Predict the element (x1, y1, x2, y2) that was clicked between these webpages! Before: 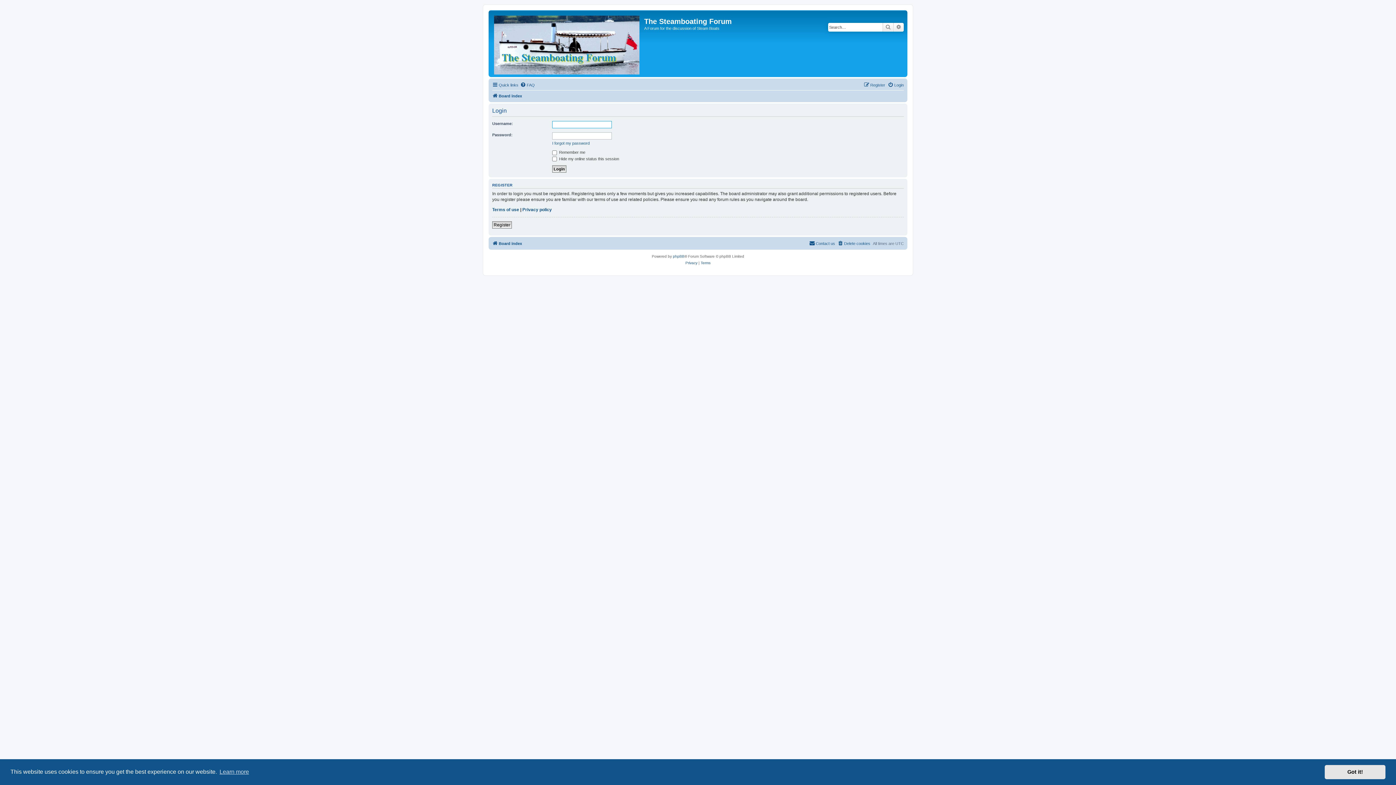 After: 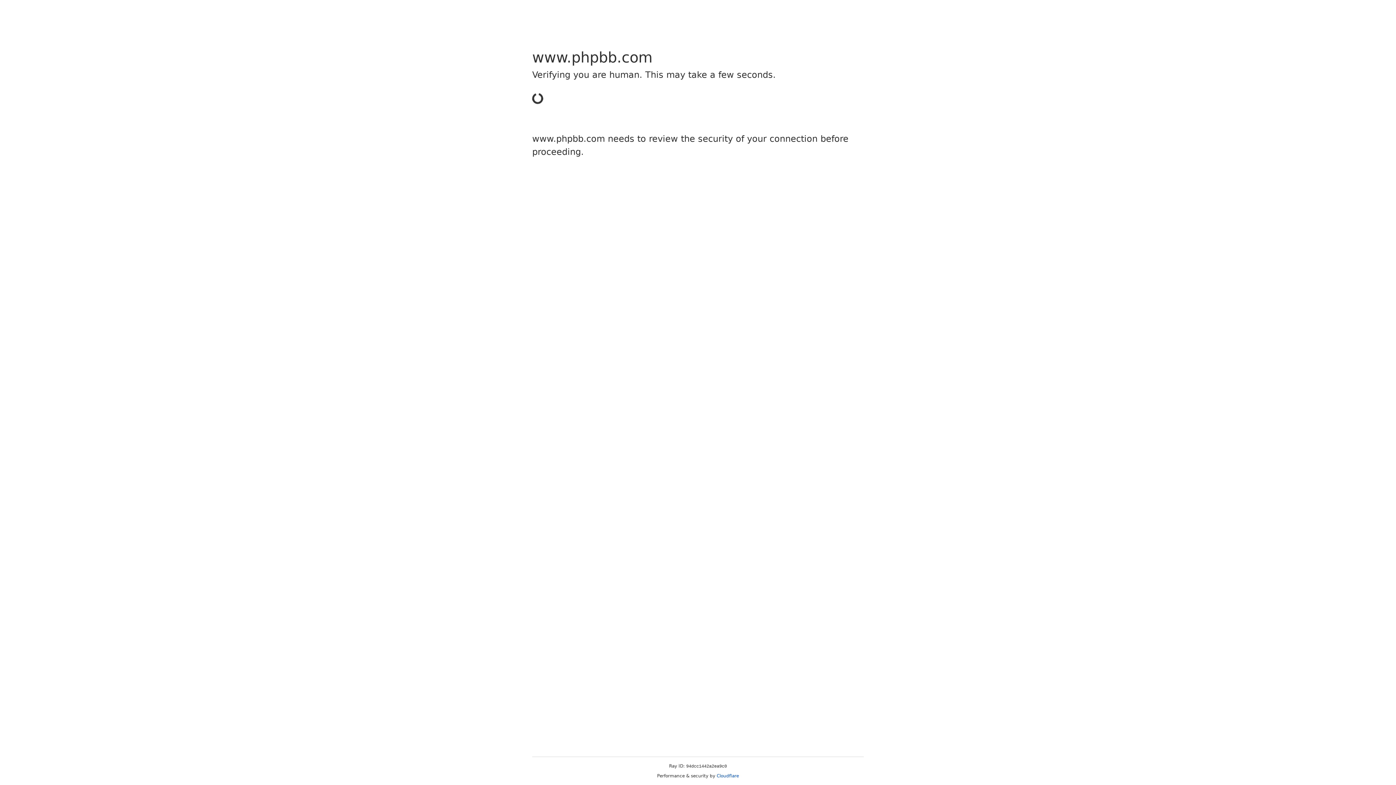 Action: label: phpBB bbox: (673, 253, 684, 259)